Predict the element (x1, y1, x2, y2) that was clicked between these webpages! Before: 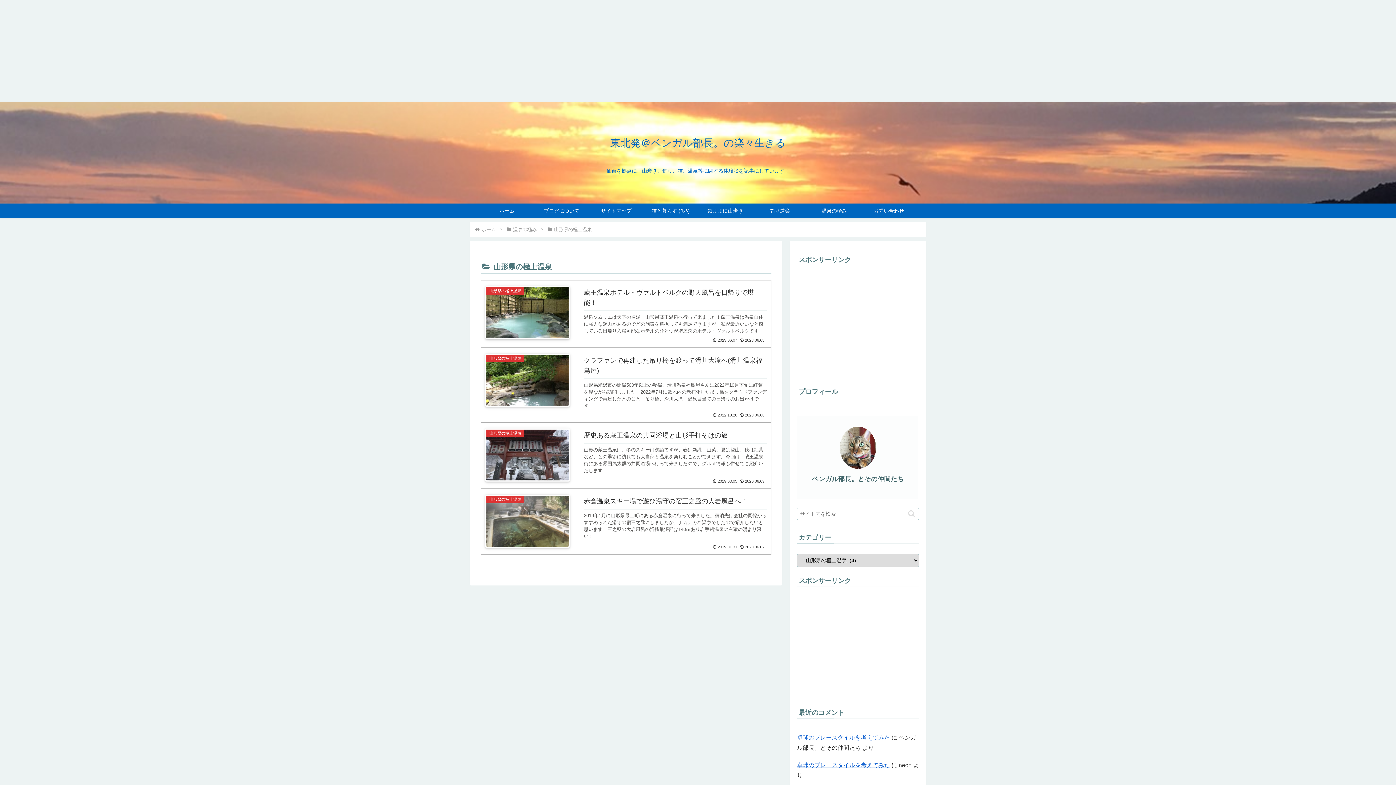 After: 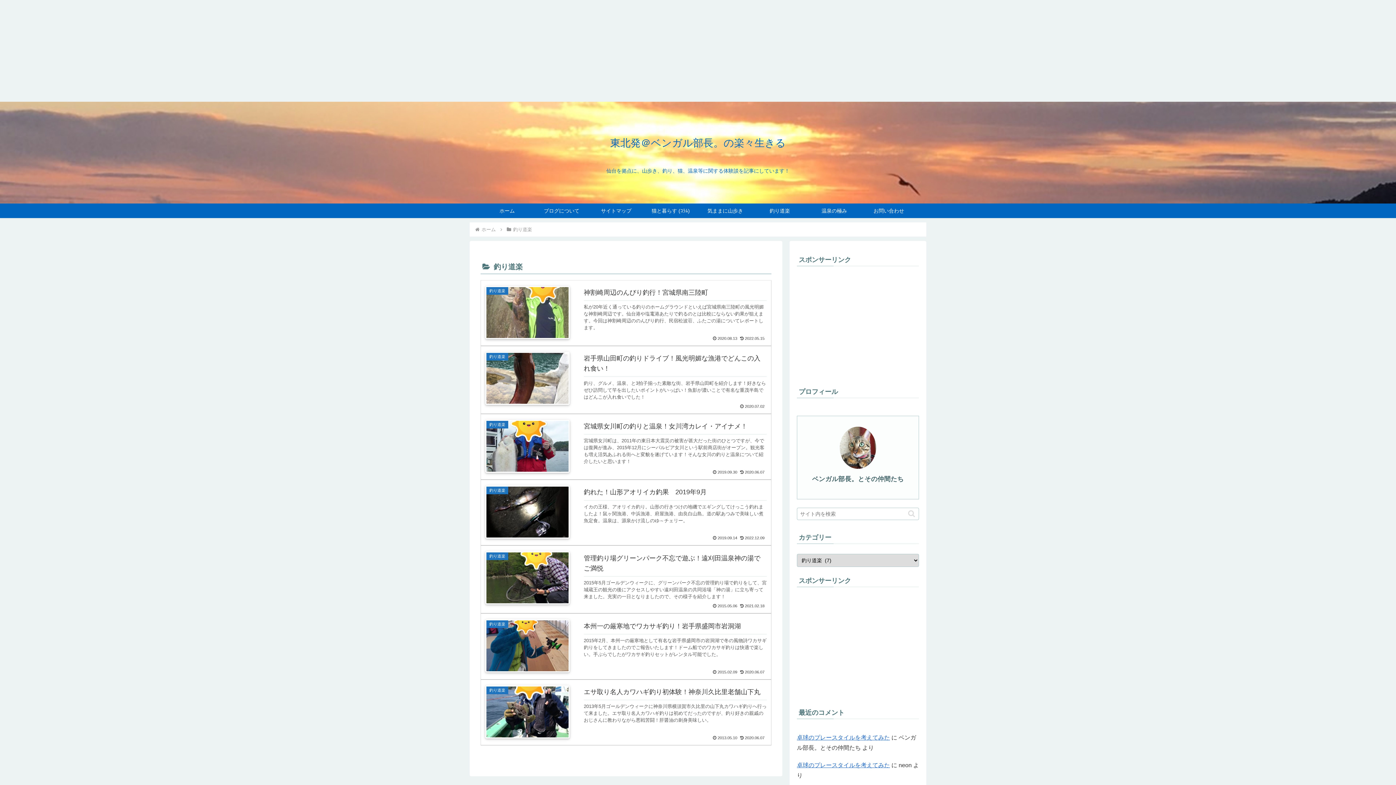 Action: label: 釣り道楽 bbox: (752, 203, 807, 218)